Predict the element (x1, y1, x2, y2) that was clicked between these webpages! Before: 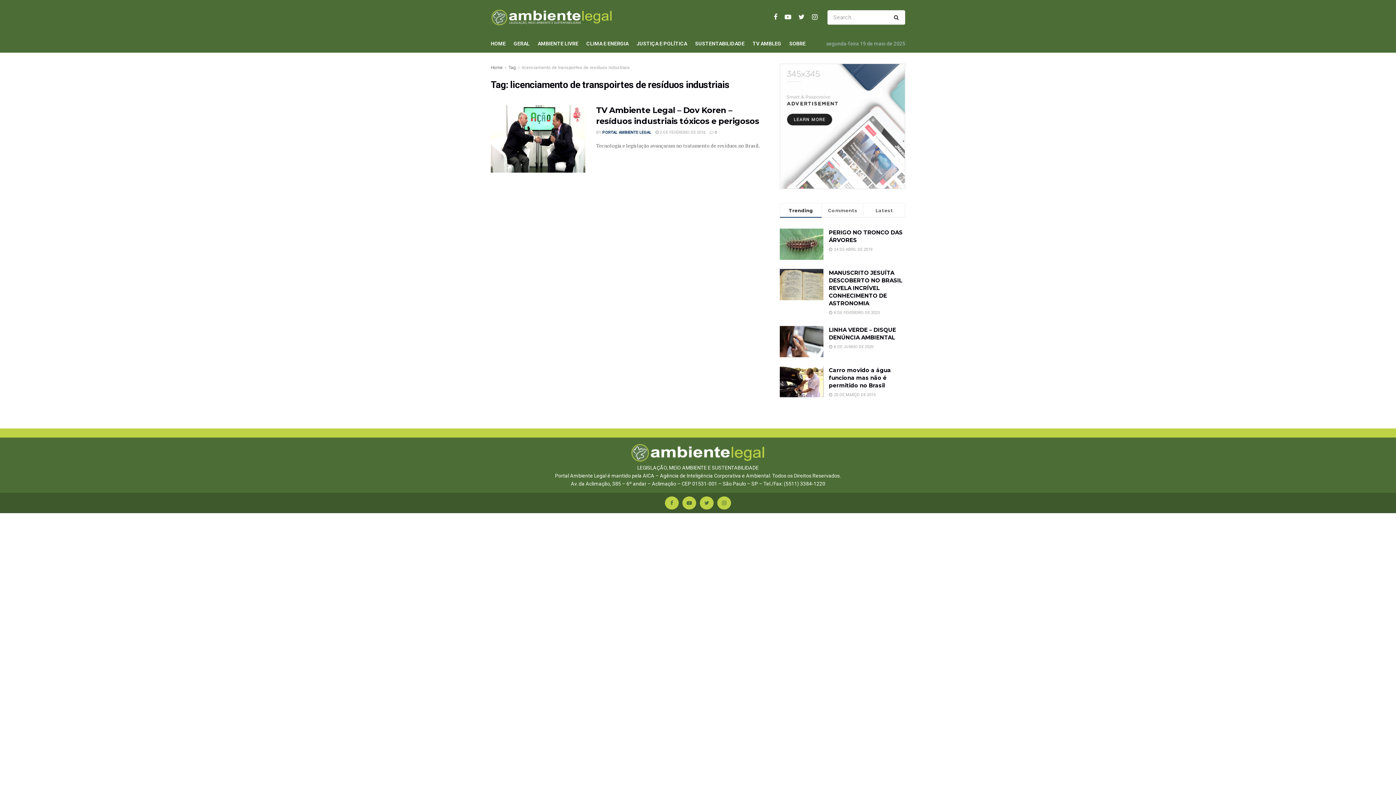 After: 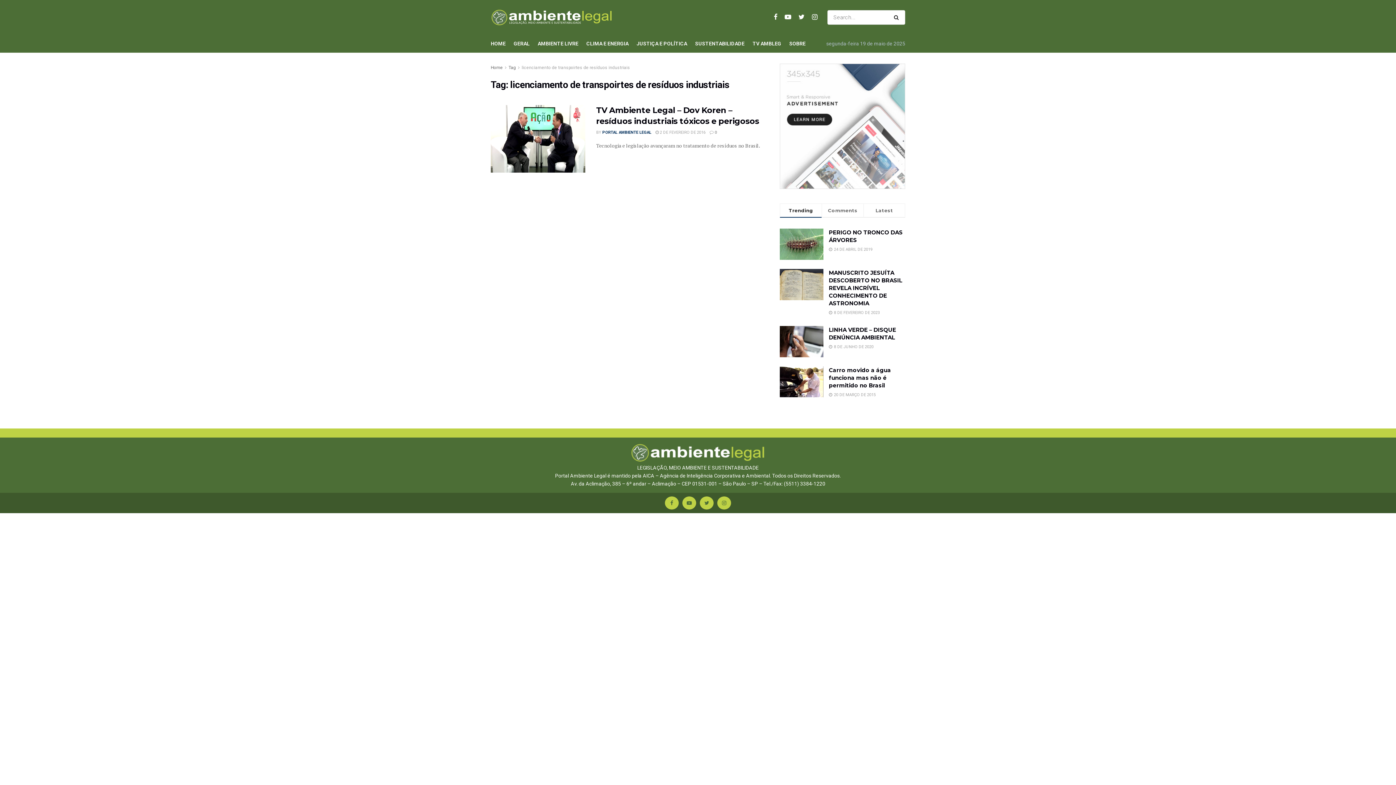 Action: bbox: (508, 65, 516, 70) label: Tag